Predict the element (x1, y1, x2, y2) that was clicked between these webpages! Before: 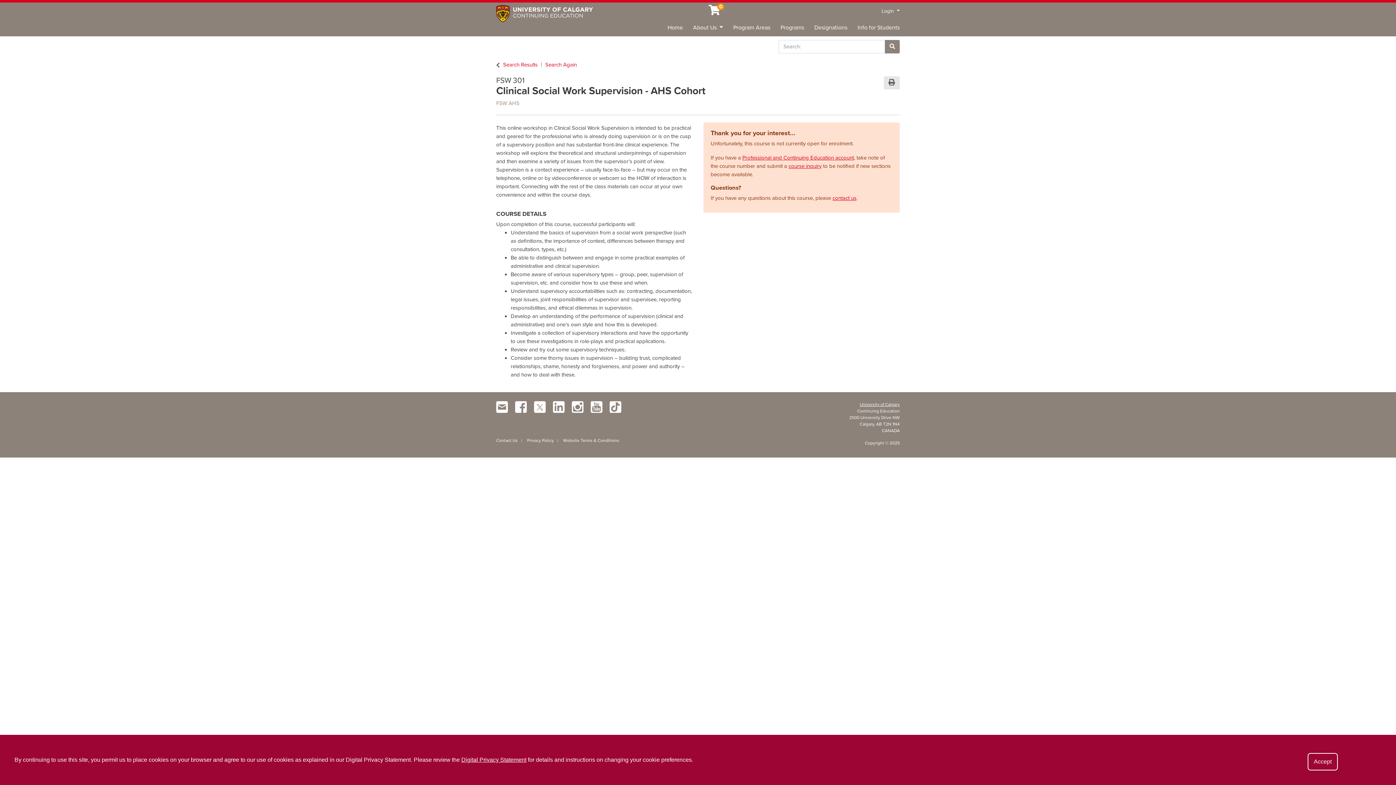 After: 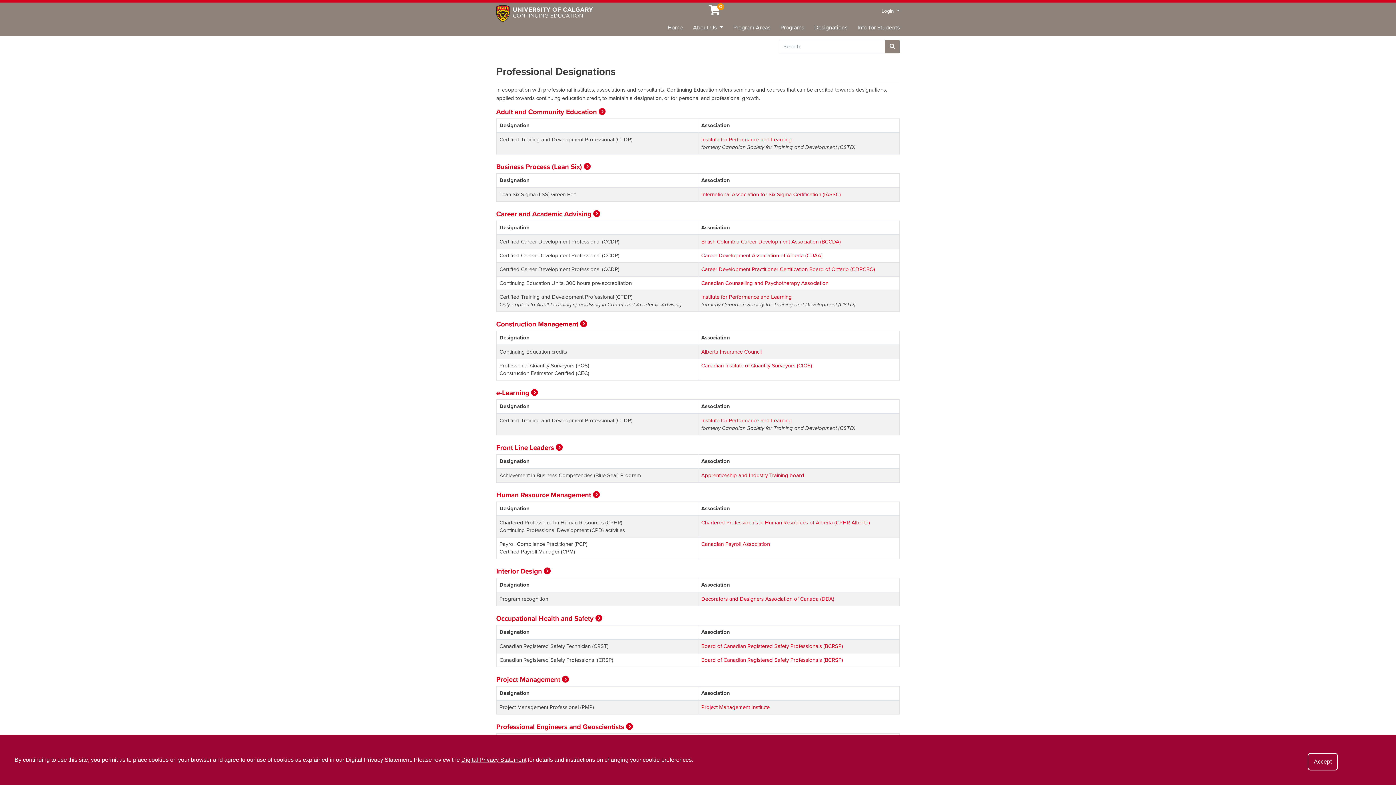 Action: label: Designations bbox: (804, 23, 847, 36)